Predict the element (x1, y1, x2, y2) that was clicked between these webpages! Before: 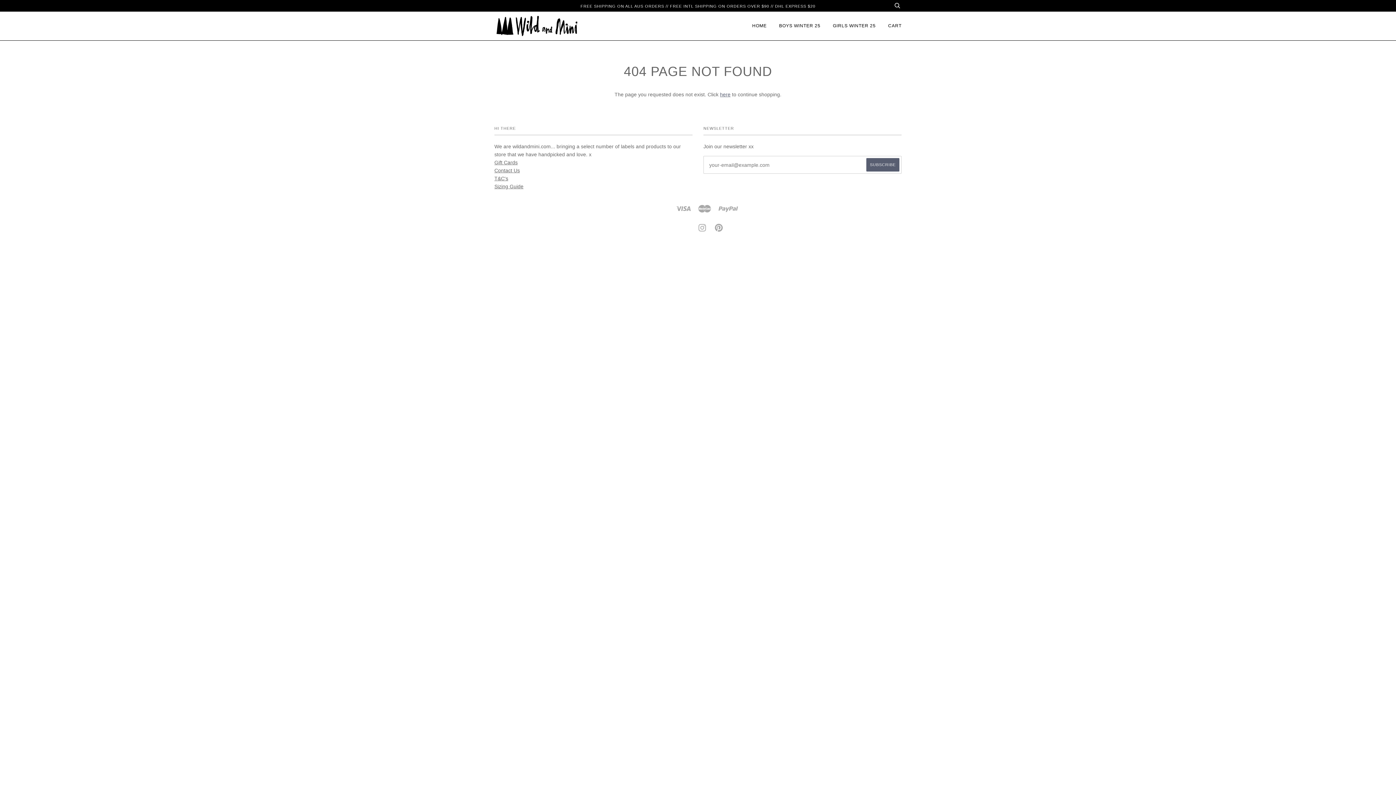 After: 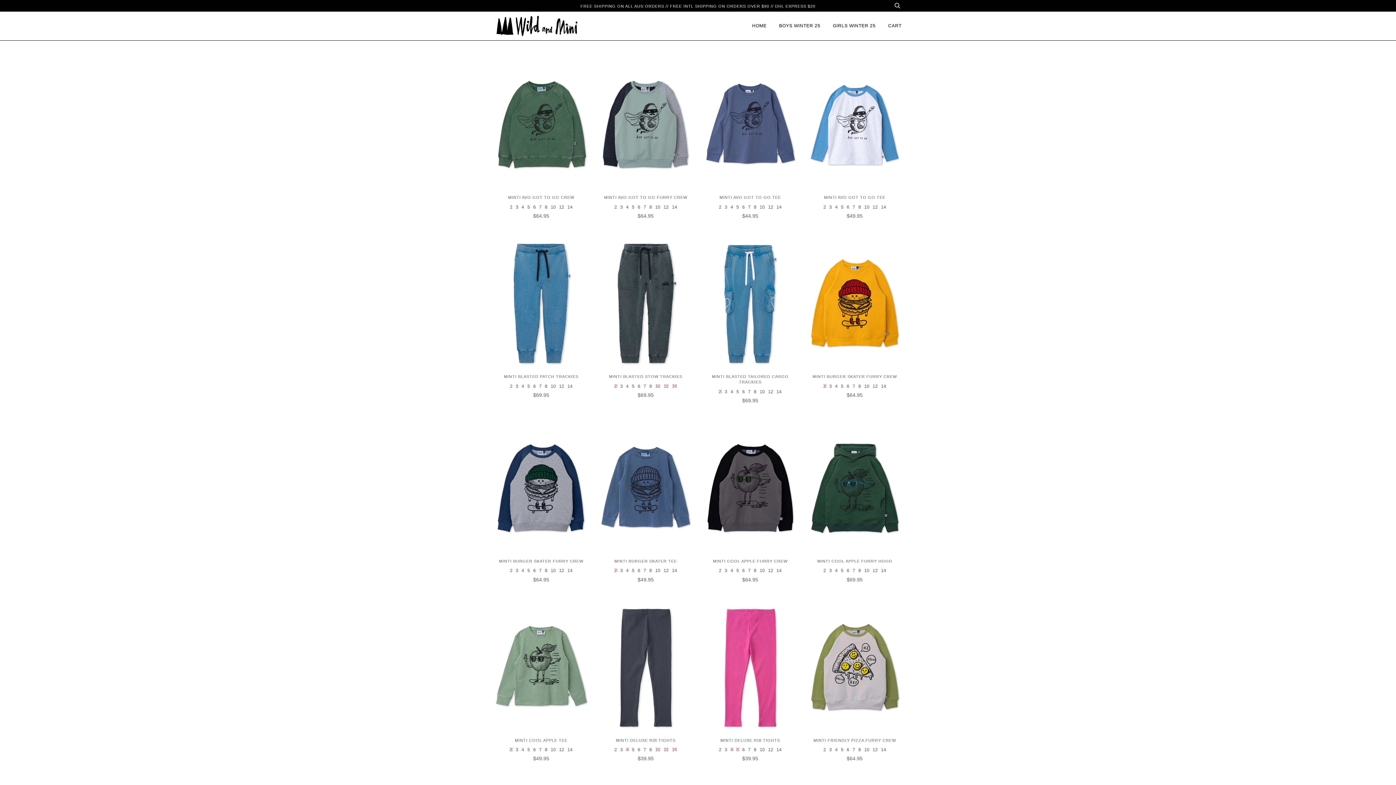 Action: label: here bbox: (720, 91, 730, 97)